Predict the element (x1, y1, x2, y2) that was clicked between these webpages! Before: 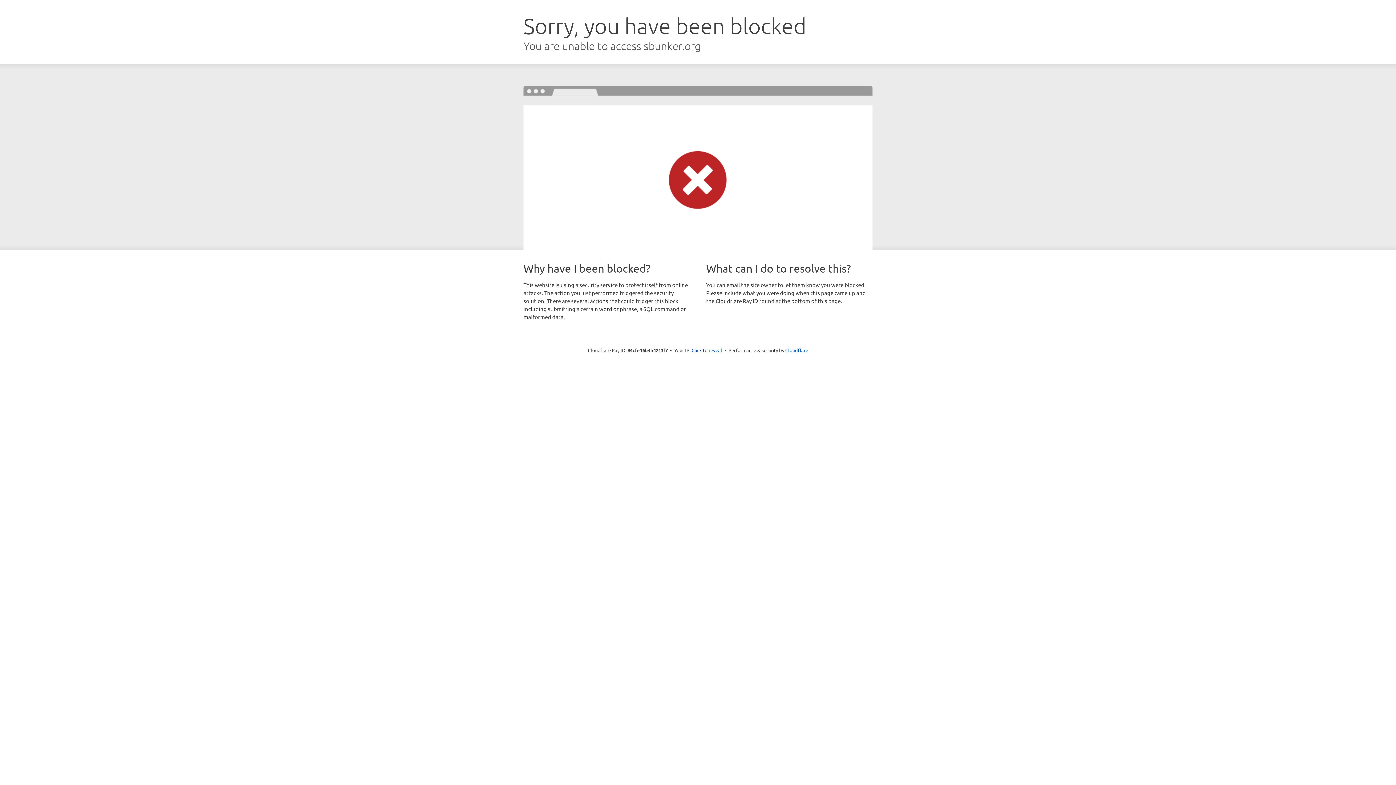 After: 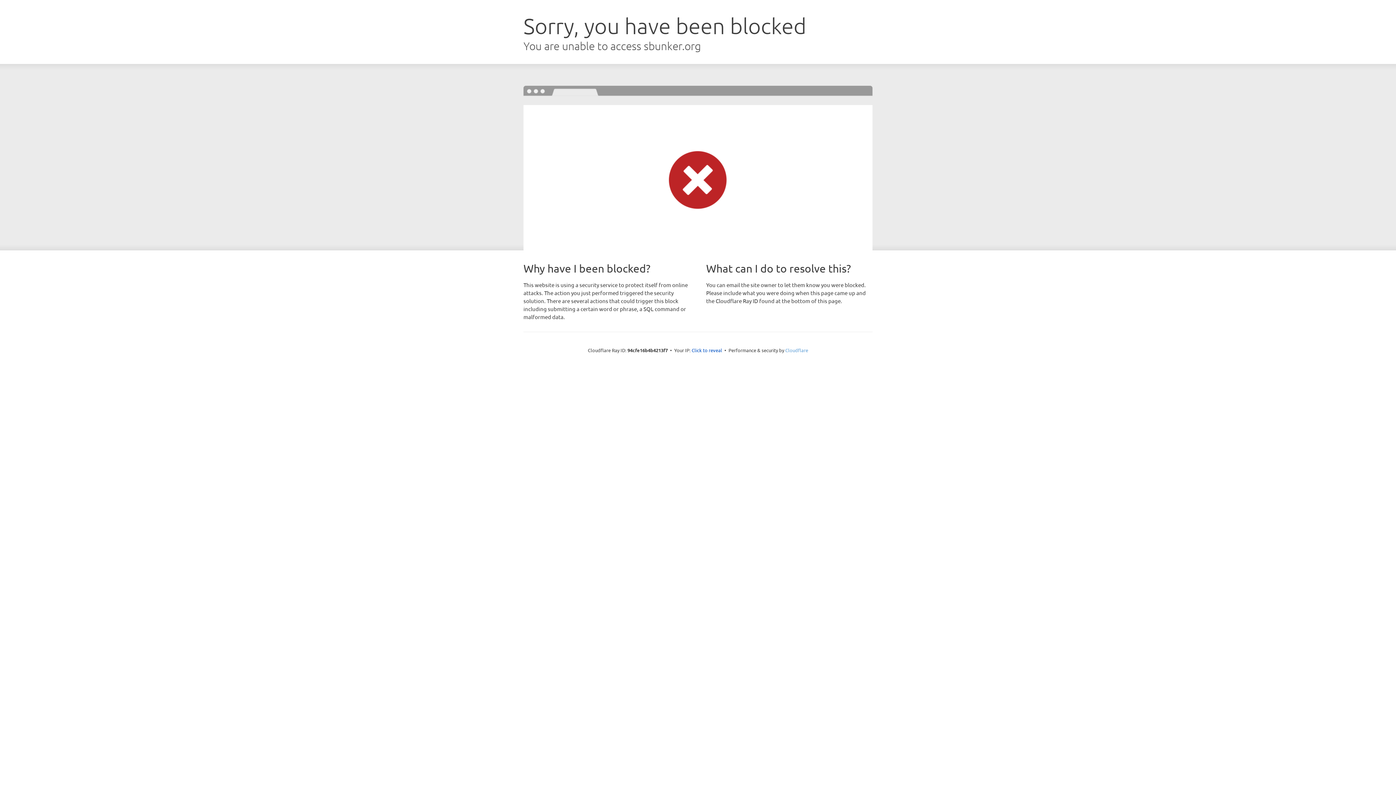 Action: label: Cloudflare bbox: (785, 347, 808, 353)